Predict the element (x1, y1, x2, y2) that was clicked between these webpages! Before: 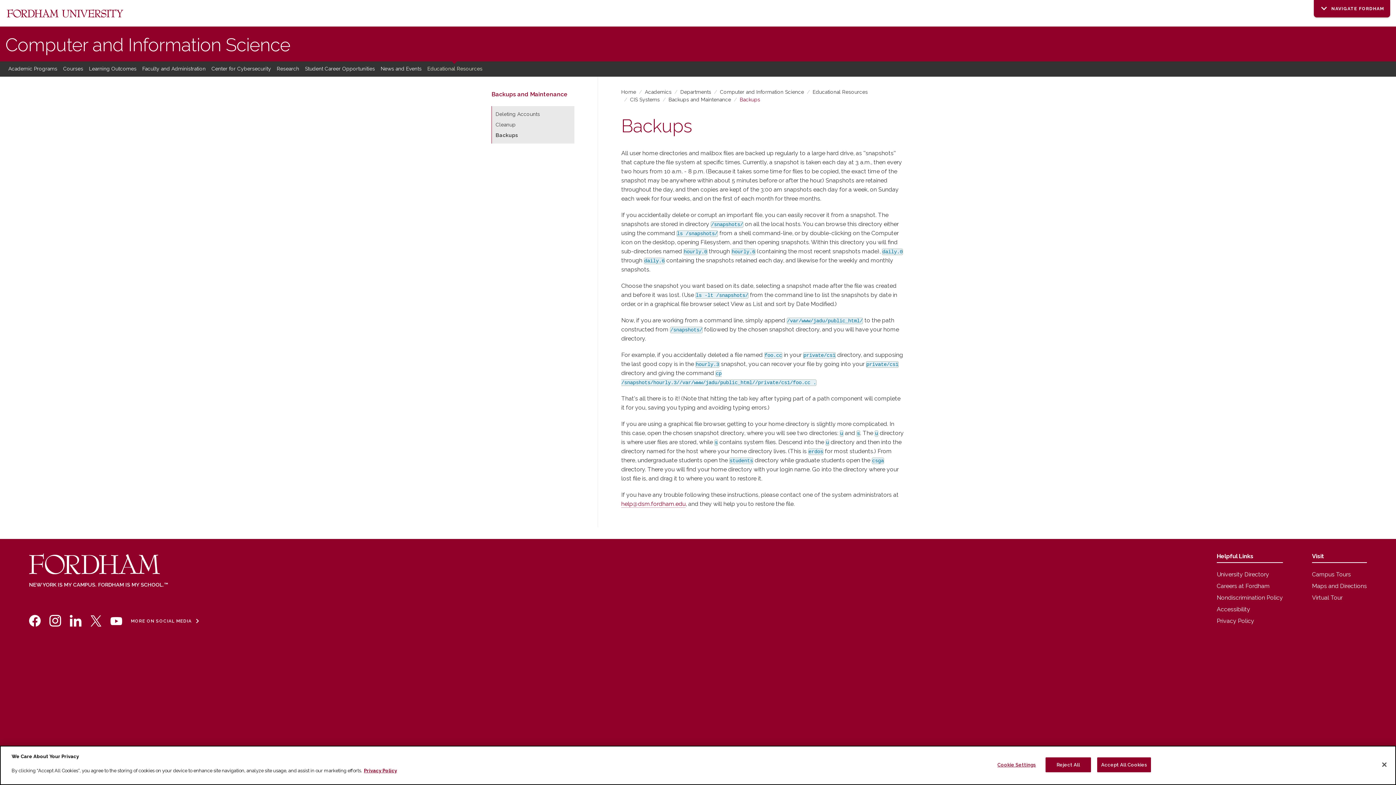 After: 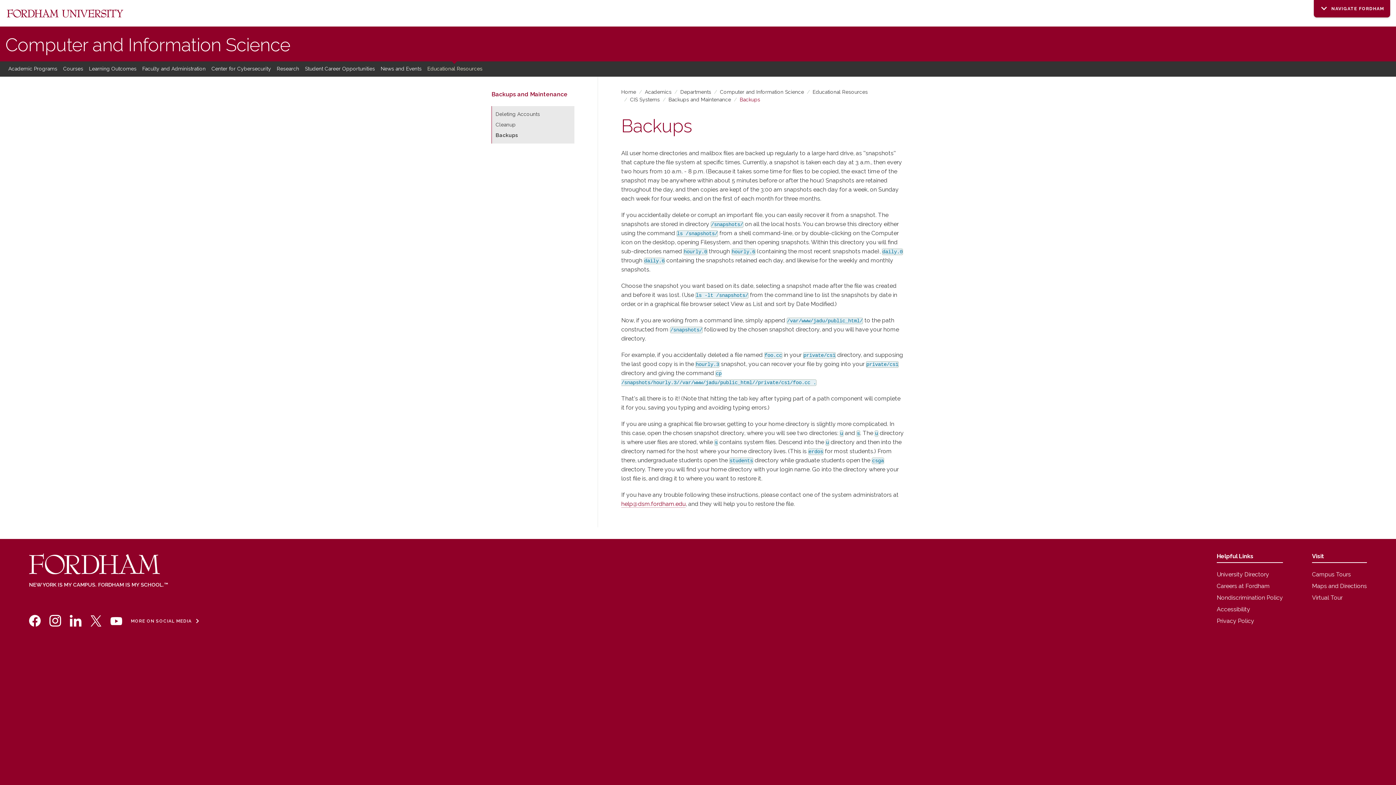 Action: label: Reject All bbox: (1045, 757, 1091, 772)